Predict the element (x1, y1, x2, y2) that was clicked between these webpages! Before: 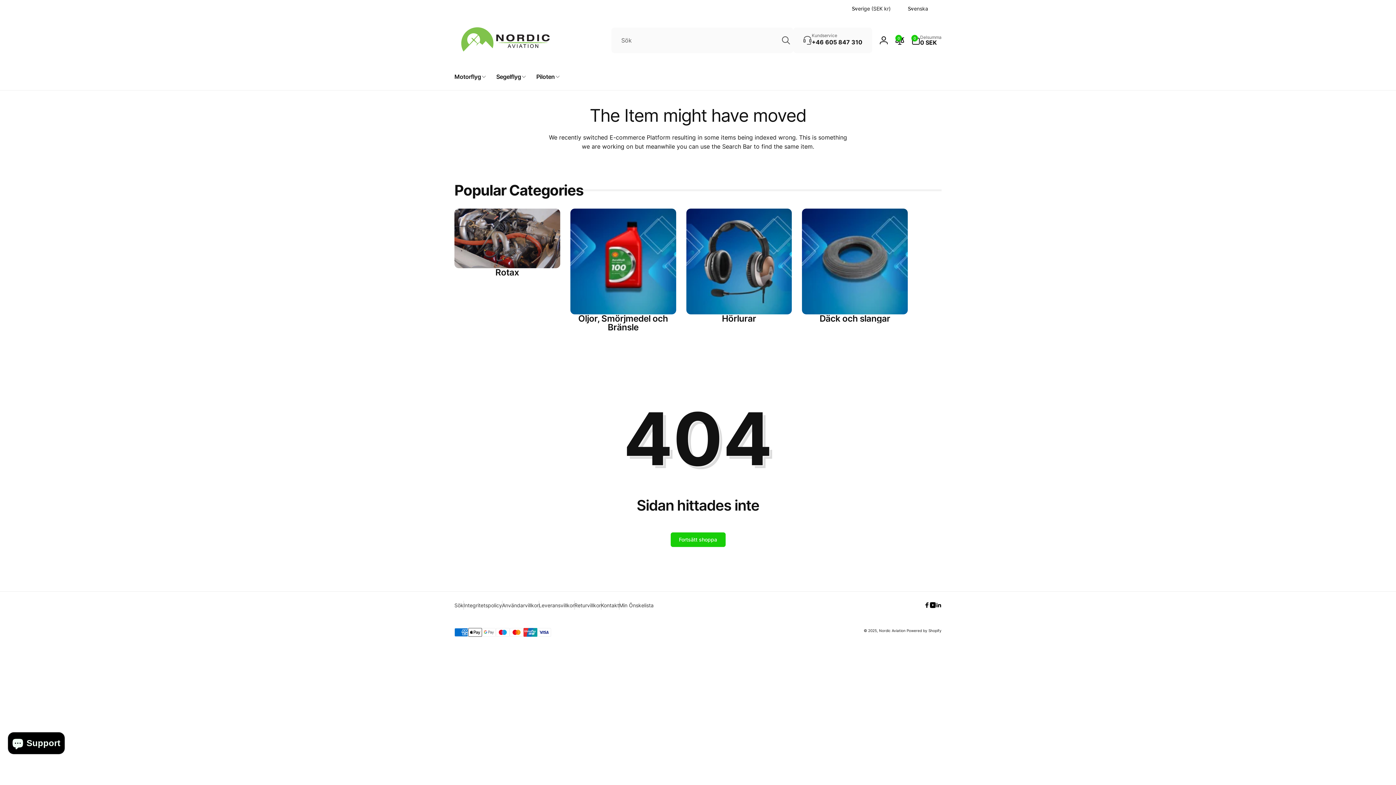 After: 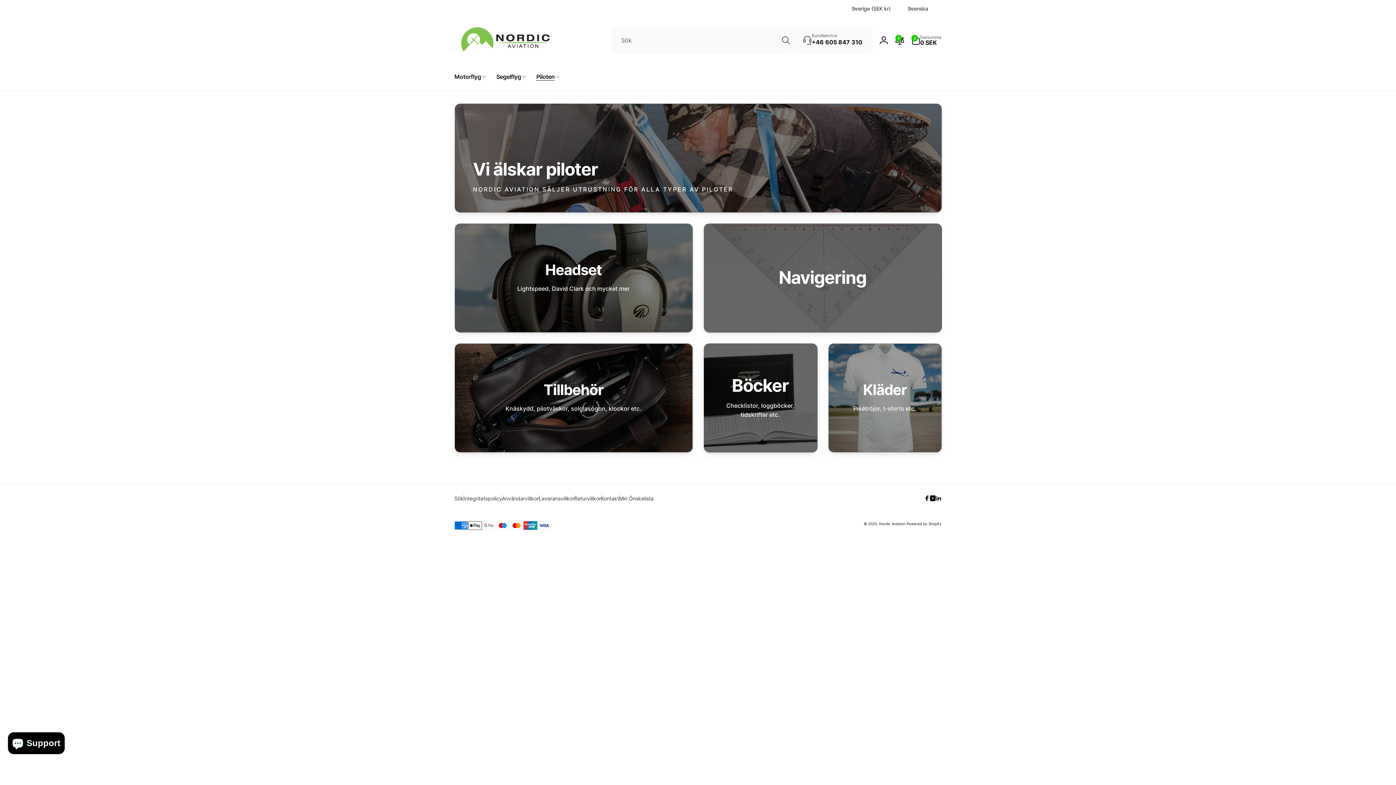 Action: bbox: (531, 63, 564, 90) label: Piloten